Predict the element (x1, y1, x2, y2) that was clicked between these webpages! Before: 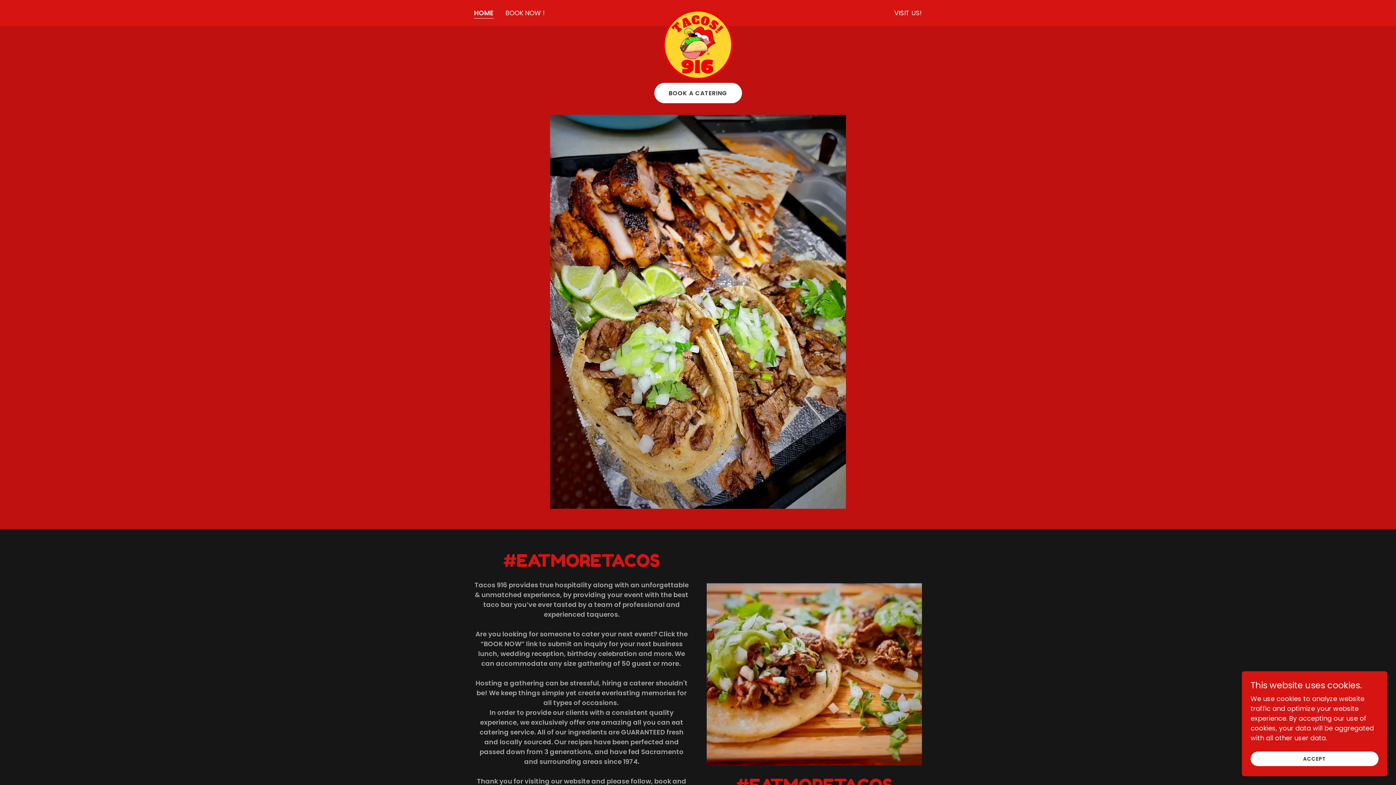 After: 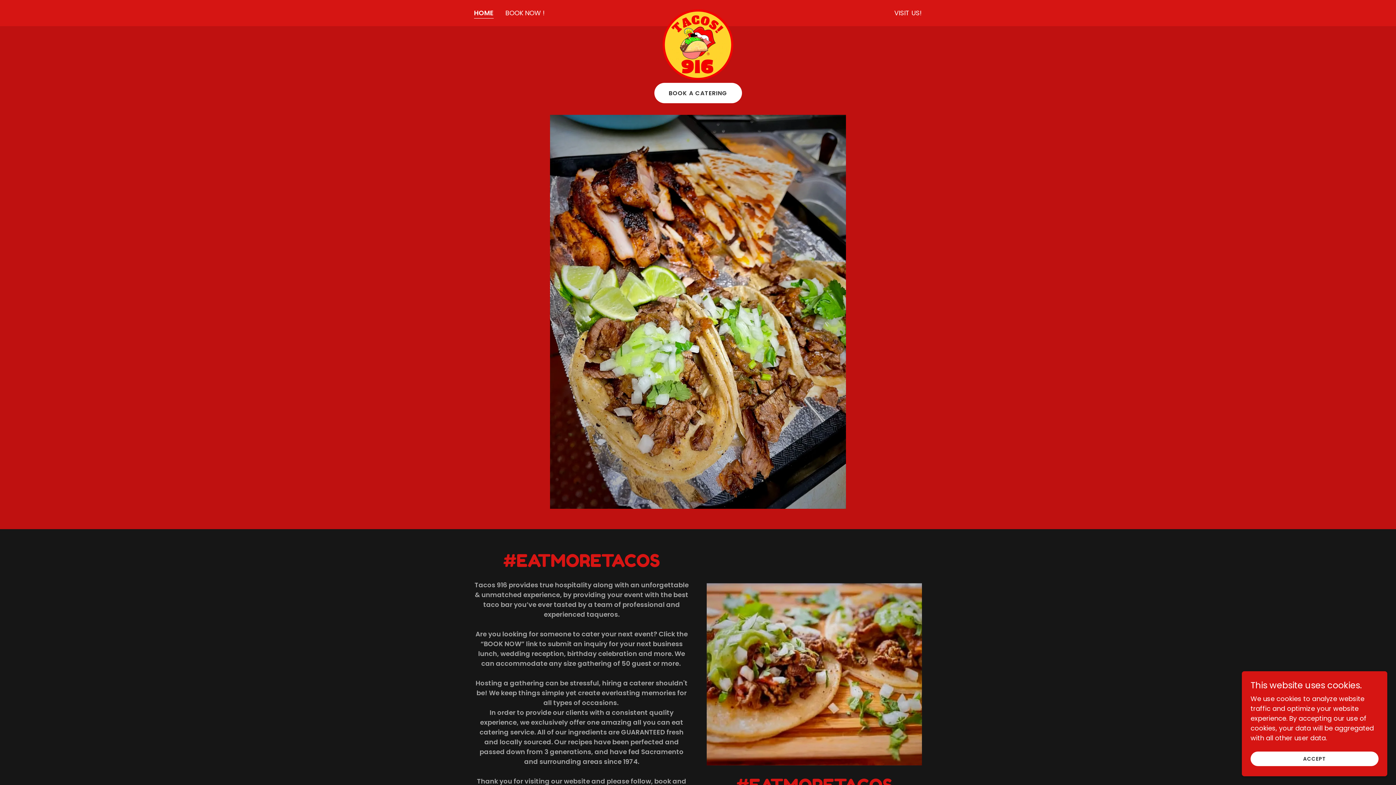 Action: label: HOME bbox: (474, 8, 493, 18)